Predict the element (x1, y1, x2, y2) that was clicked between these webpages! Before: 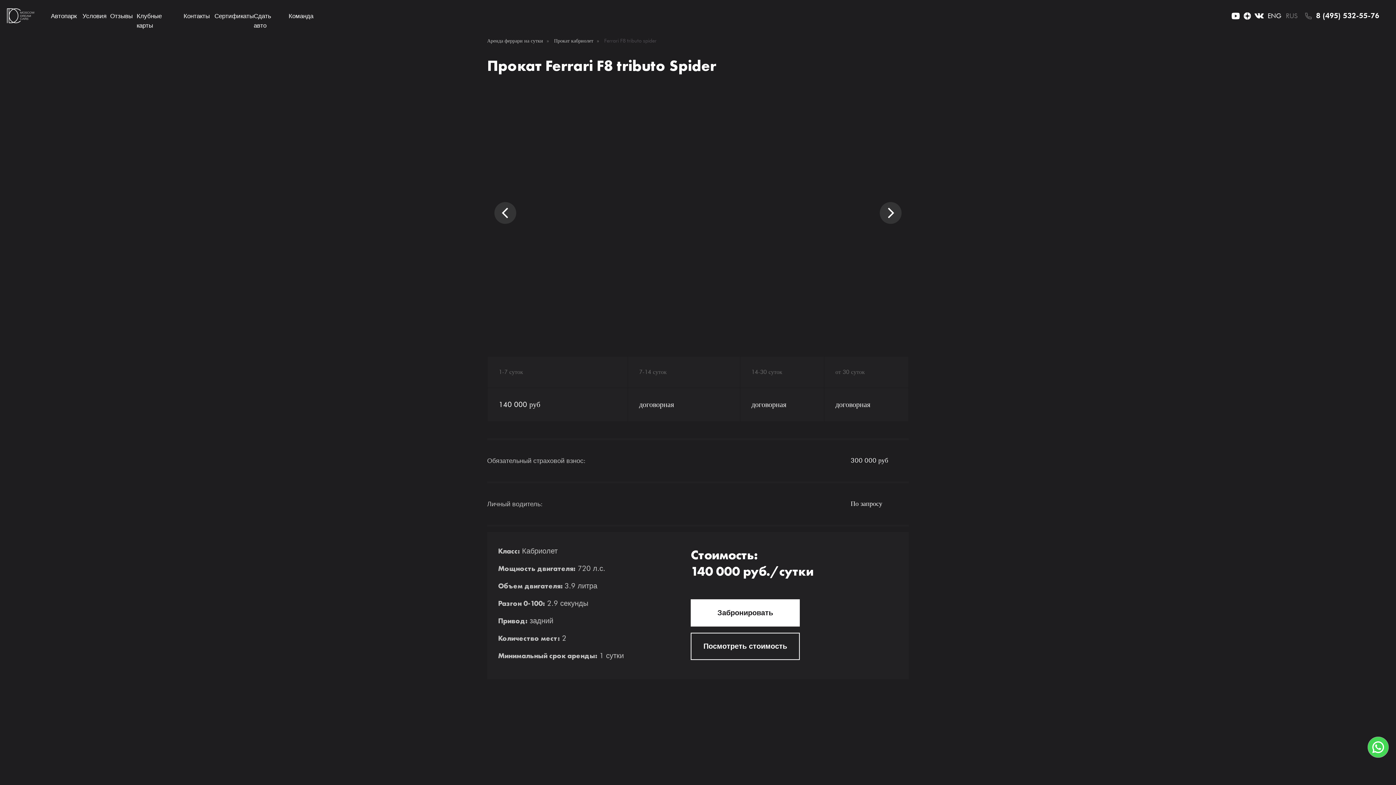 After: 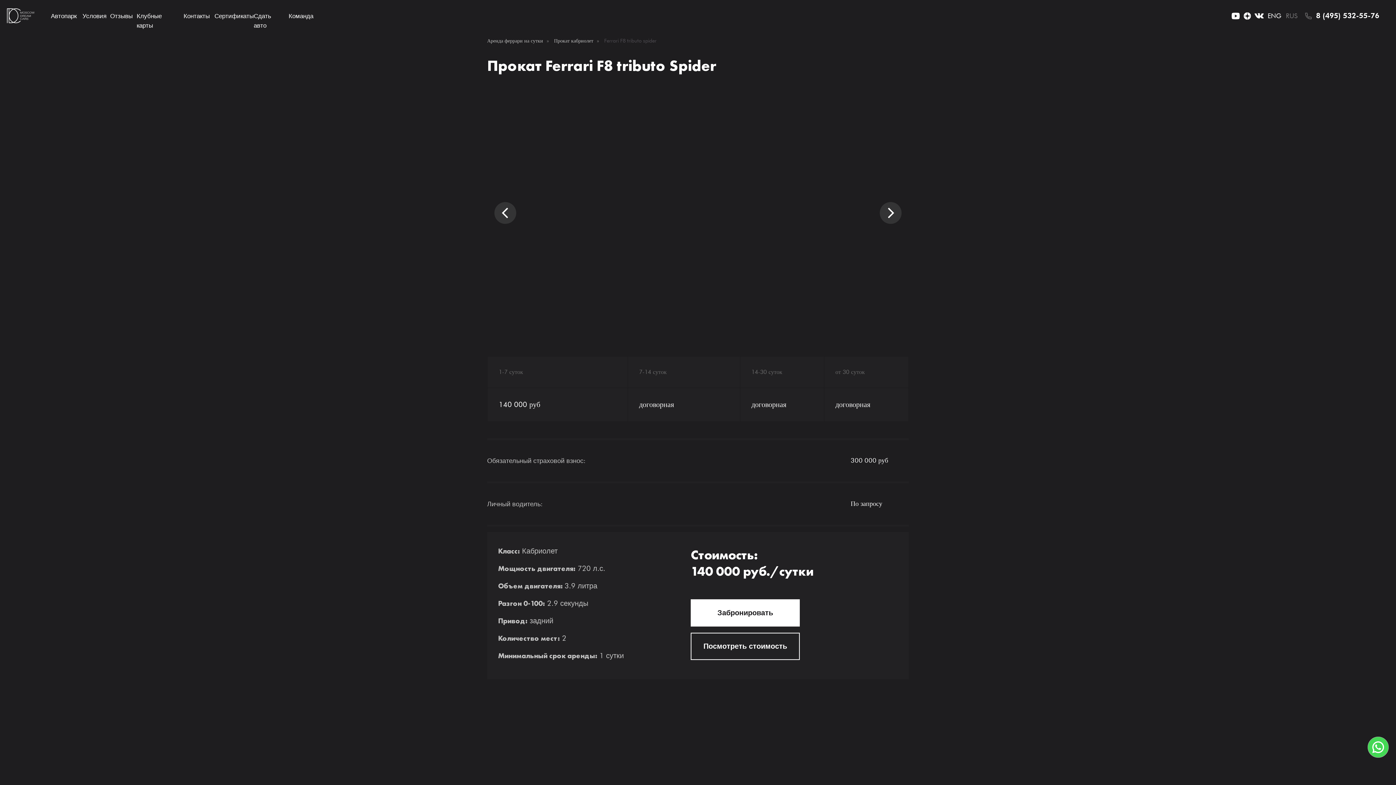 Action: bbox: (1254, 11, 1264, 20)